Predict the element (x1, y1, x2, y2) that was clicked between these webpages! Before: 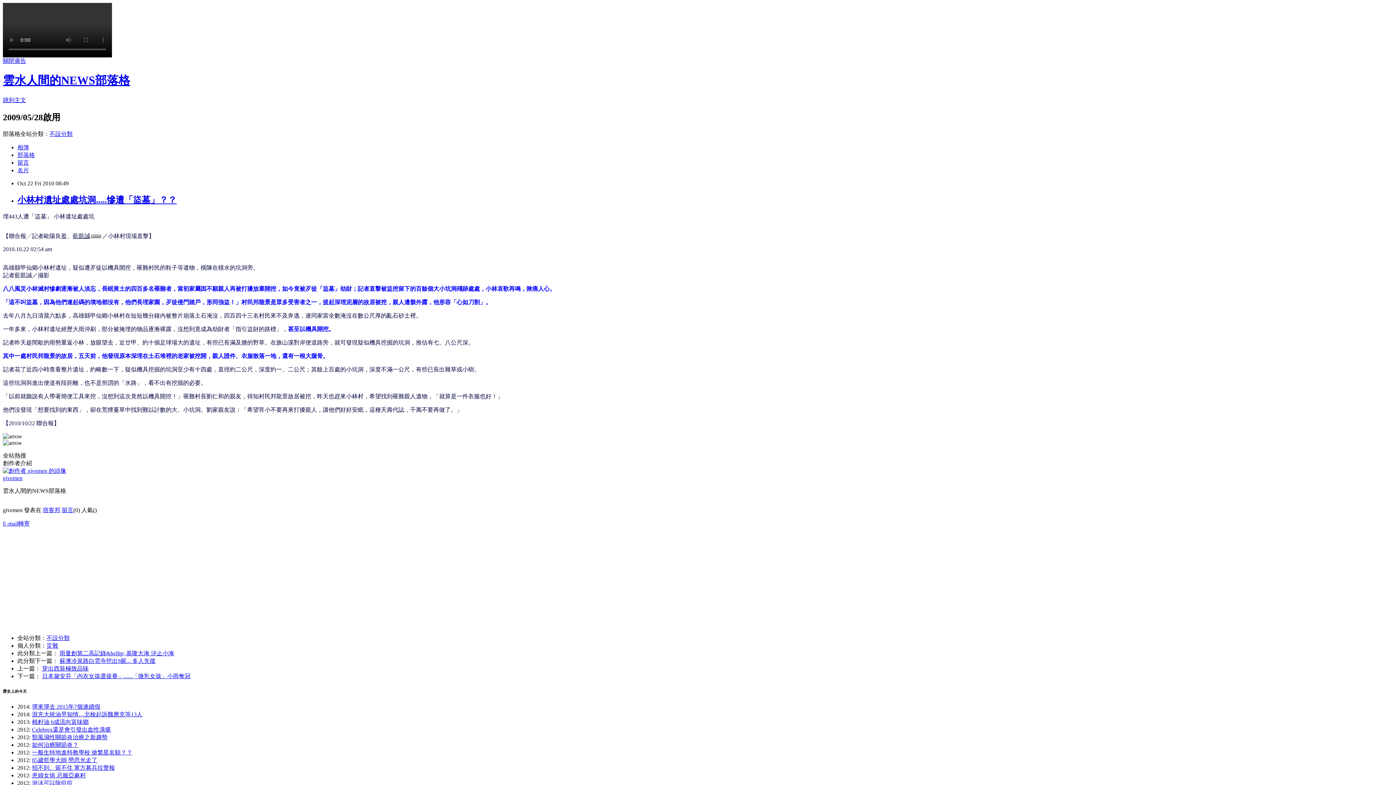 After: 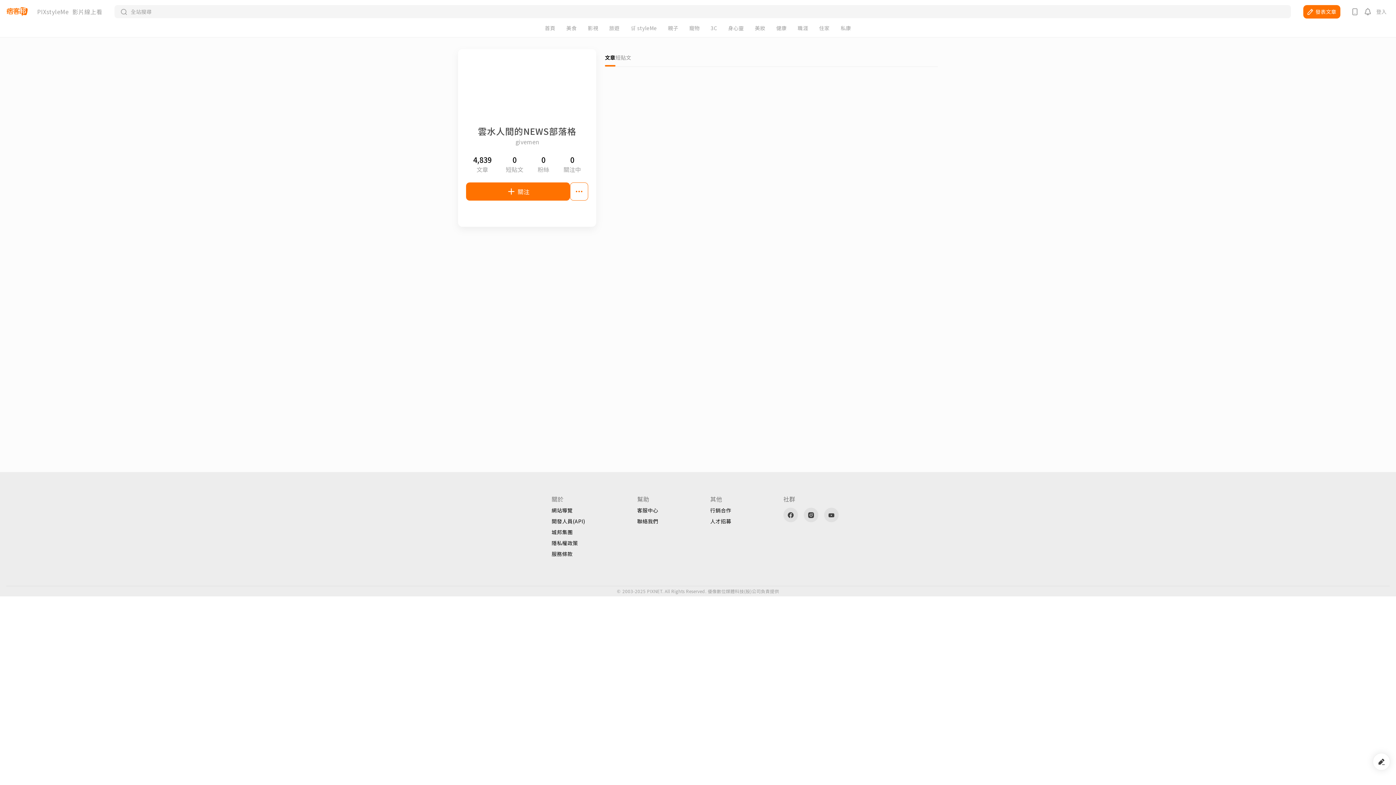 Action: label: 名片 bbox: (17, 167, 29, 173)